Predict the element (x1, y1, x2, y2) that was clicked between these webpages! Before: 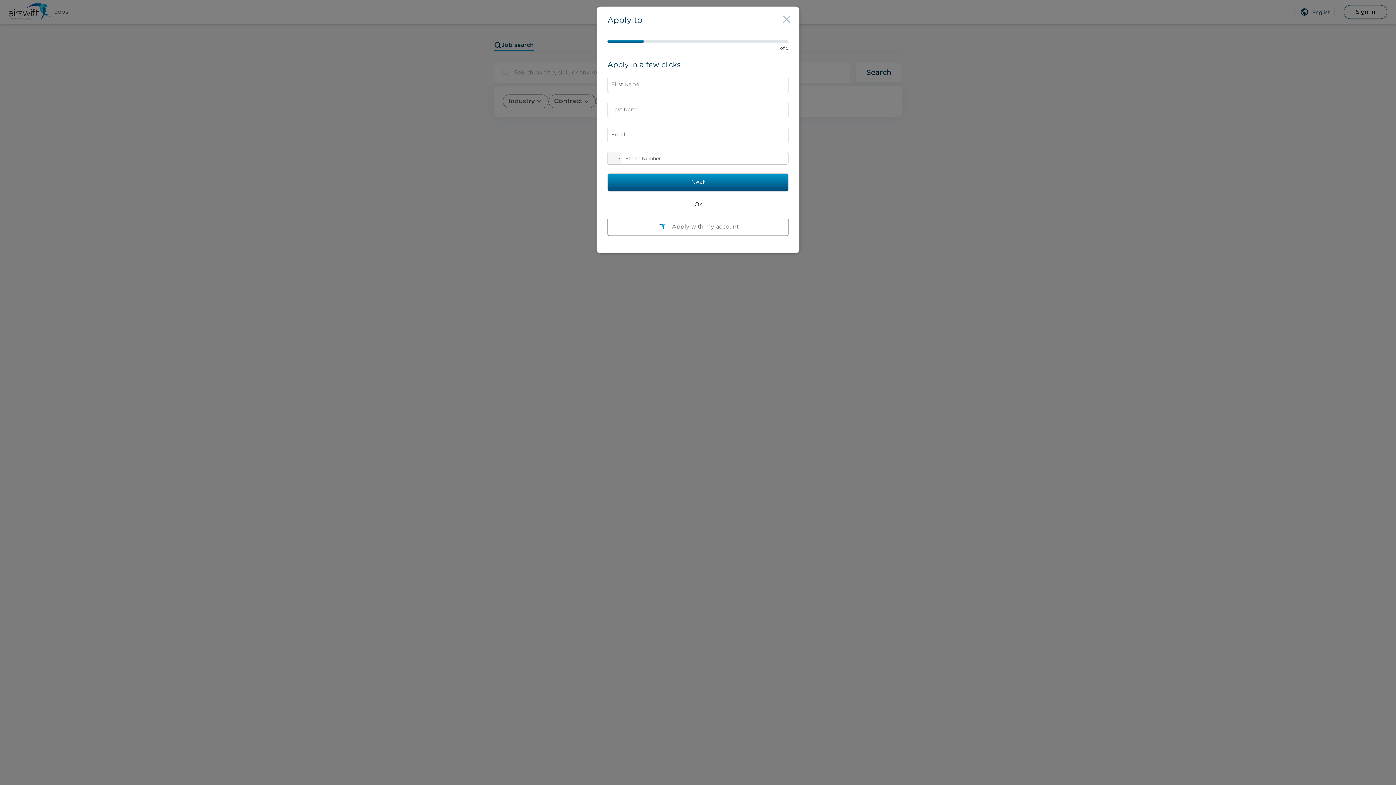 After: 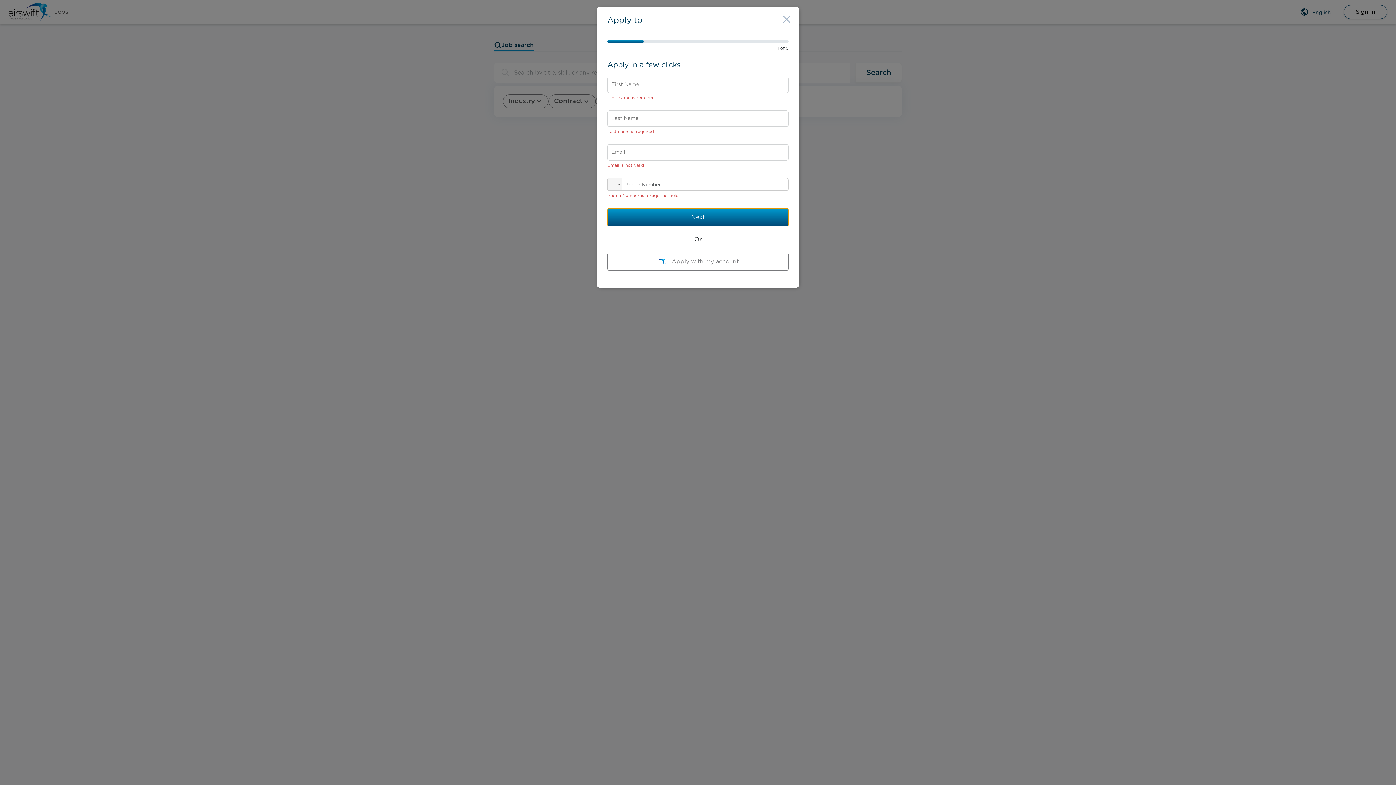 Action: bbox: (607, 173, 788, 191) label: Next